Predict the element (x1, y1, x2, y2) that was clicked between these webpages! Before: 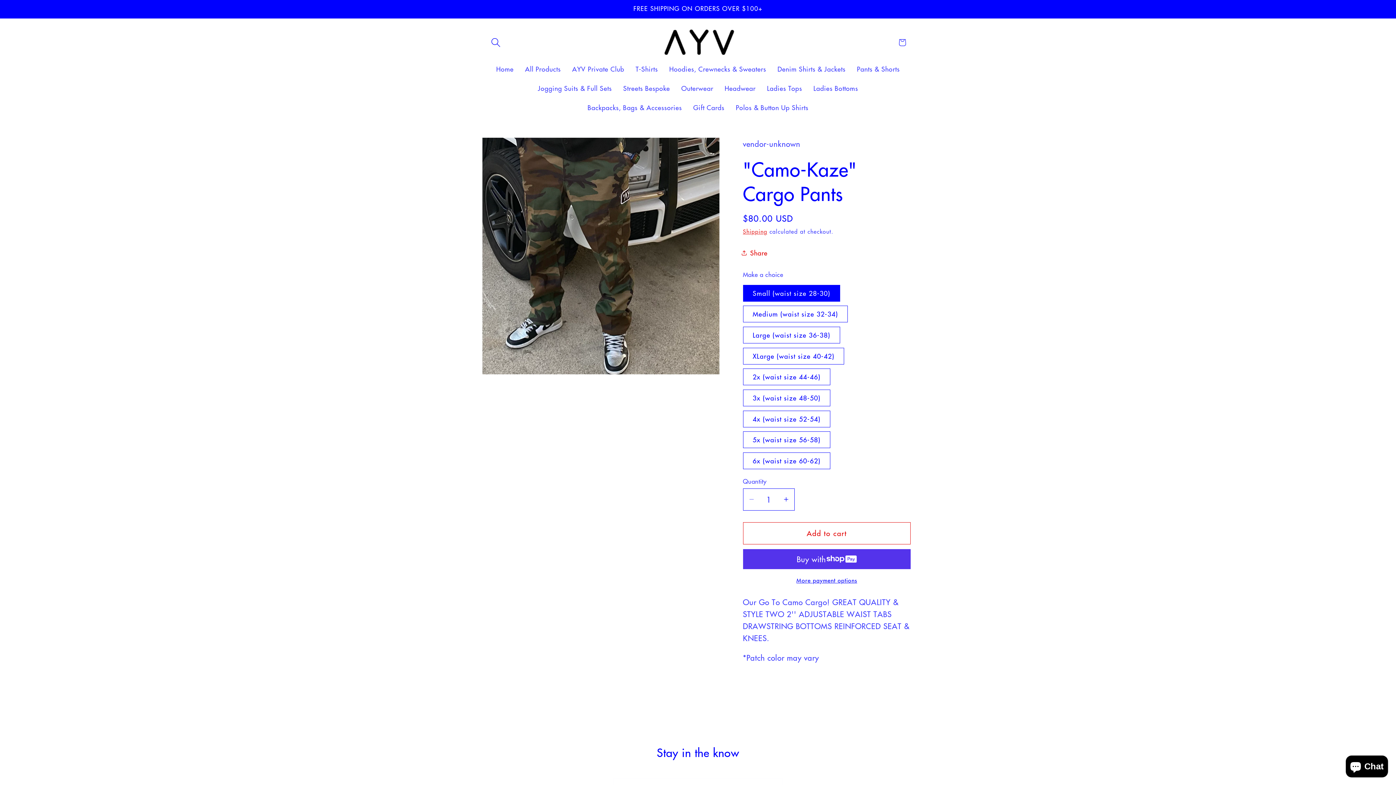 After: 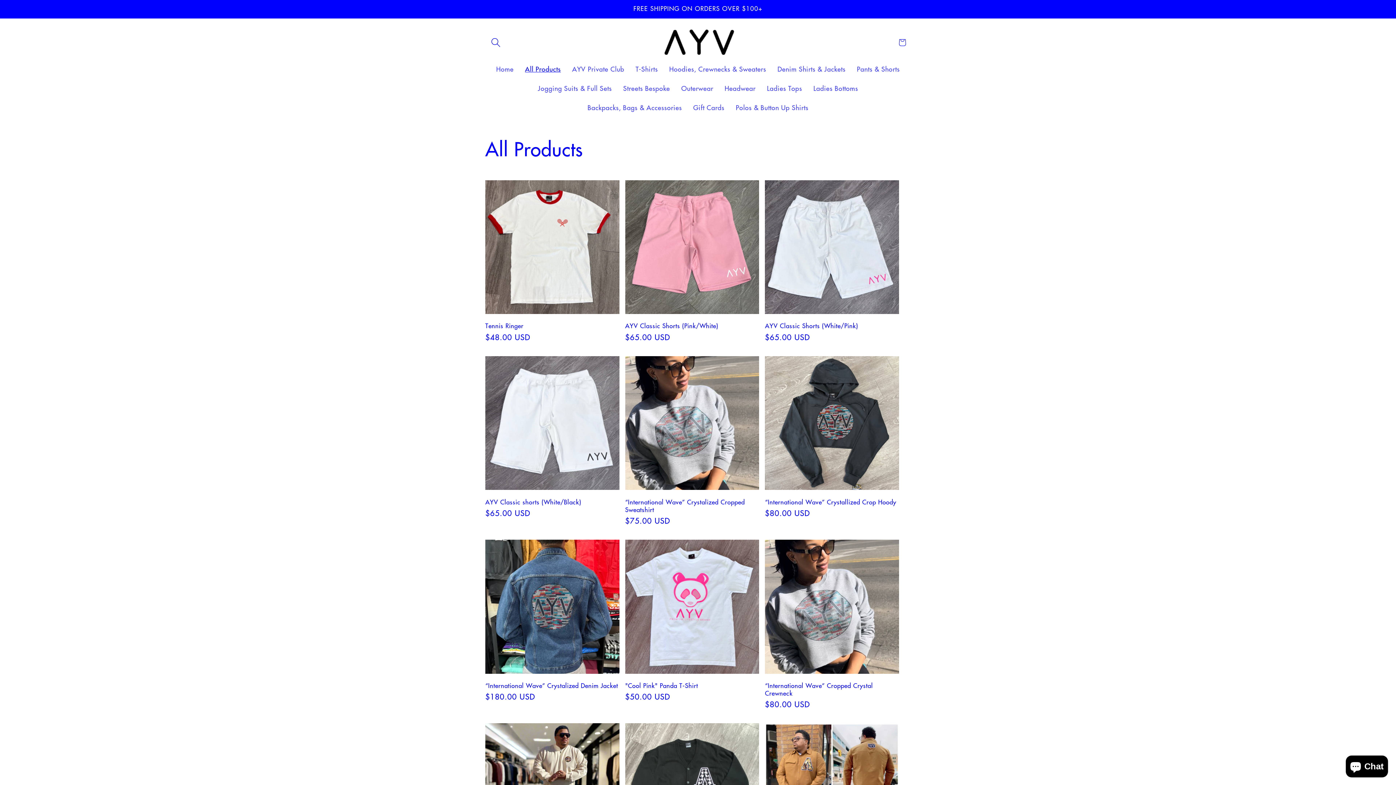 Action: label: All Products bbox: (519, 59, 566, 78)